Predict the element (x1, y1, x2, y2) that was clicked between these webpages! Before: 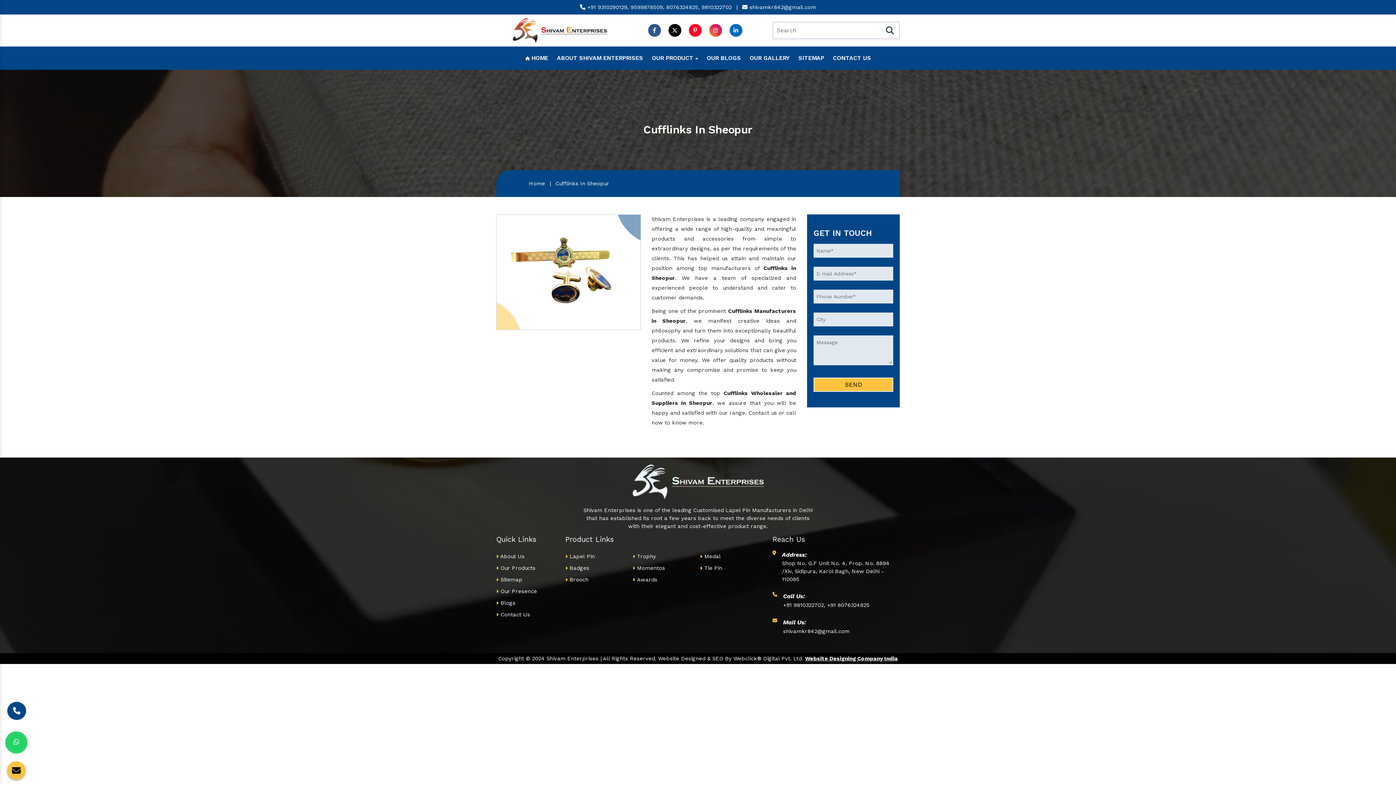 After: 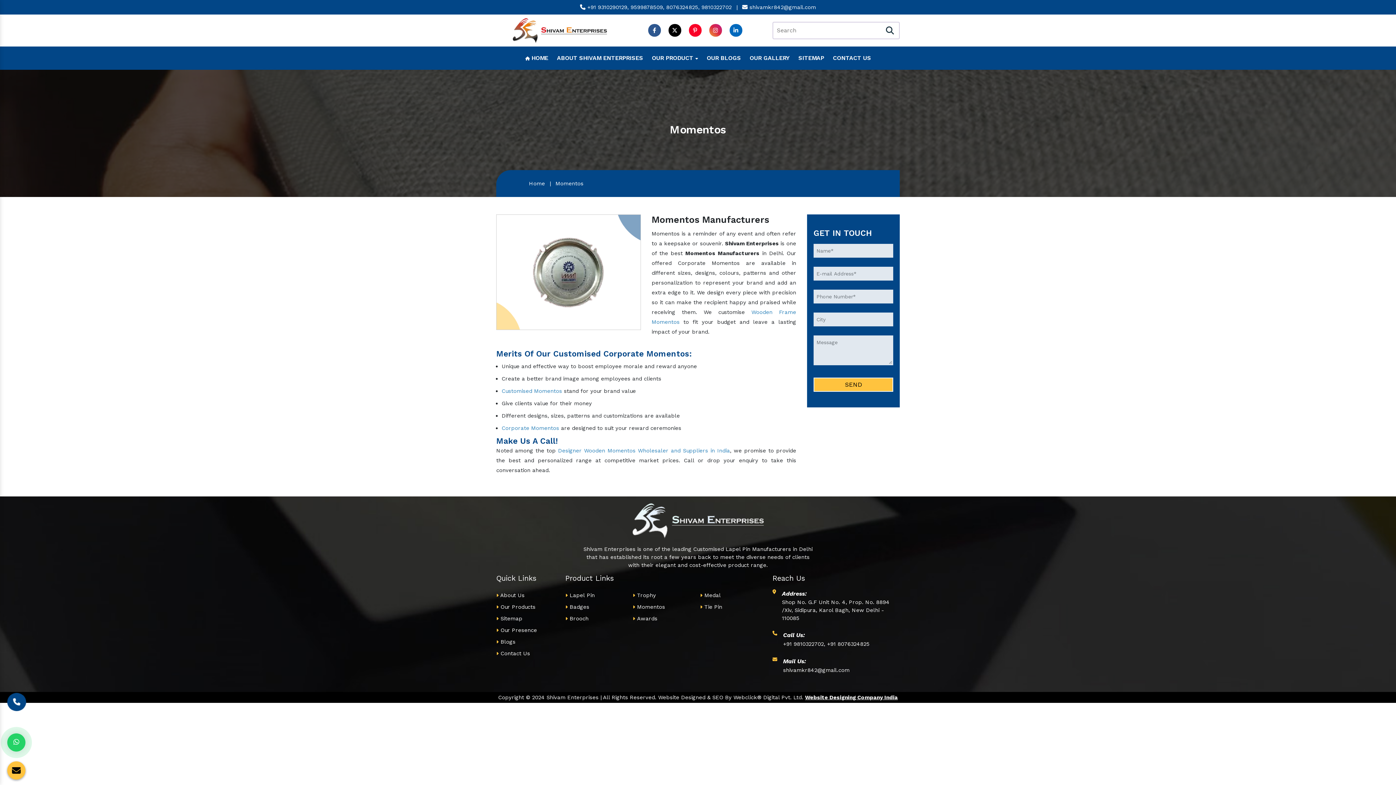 Action: bbox: (632, 565, 665, 571) label:  Momentos